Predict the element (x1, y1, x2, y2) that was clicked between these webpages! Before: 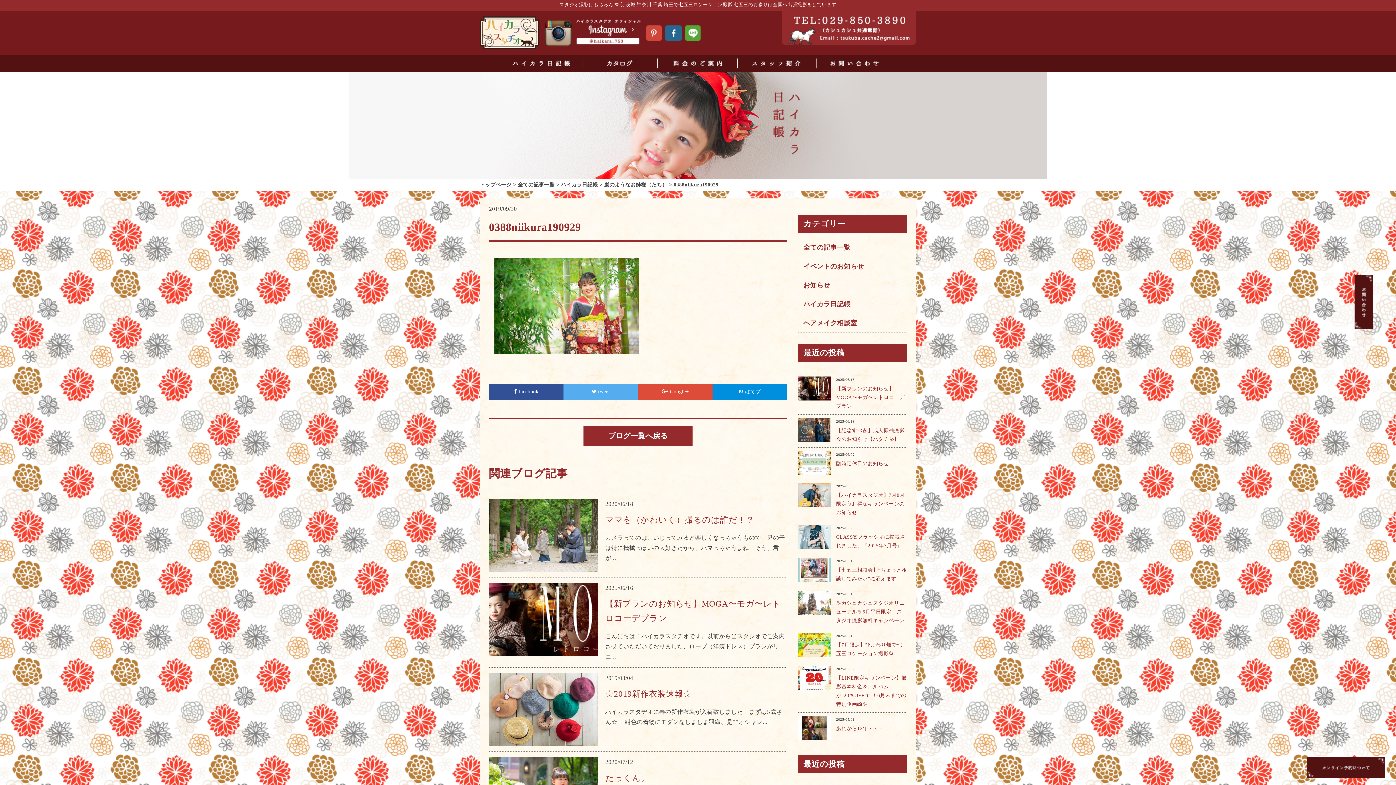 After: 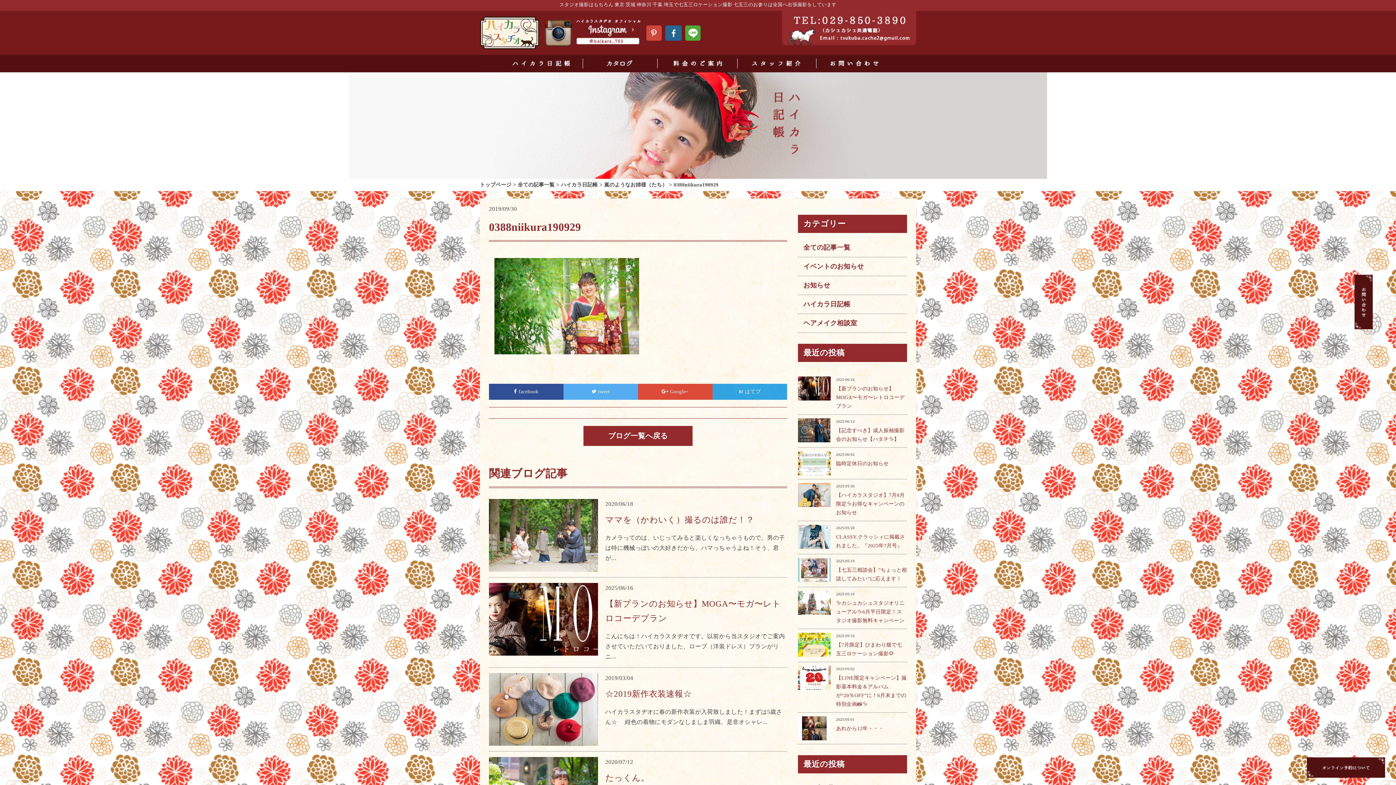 Action: bbox: (712, 384, 787, 400) label:  はてブ